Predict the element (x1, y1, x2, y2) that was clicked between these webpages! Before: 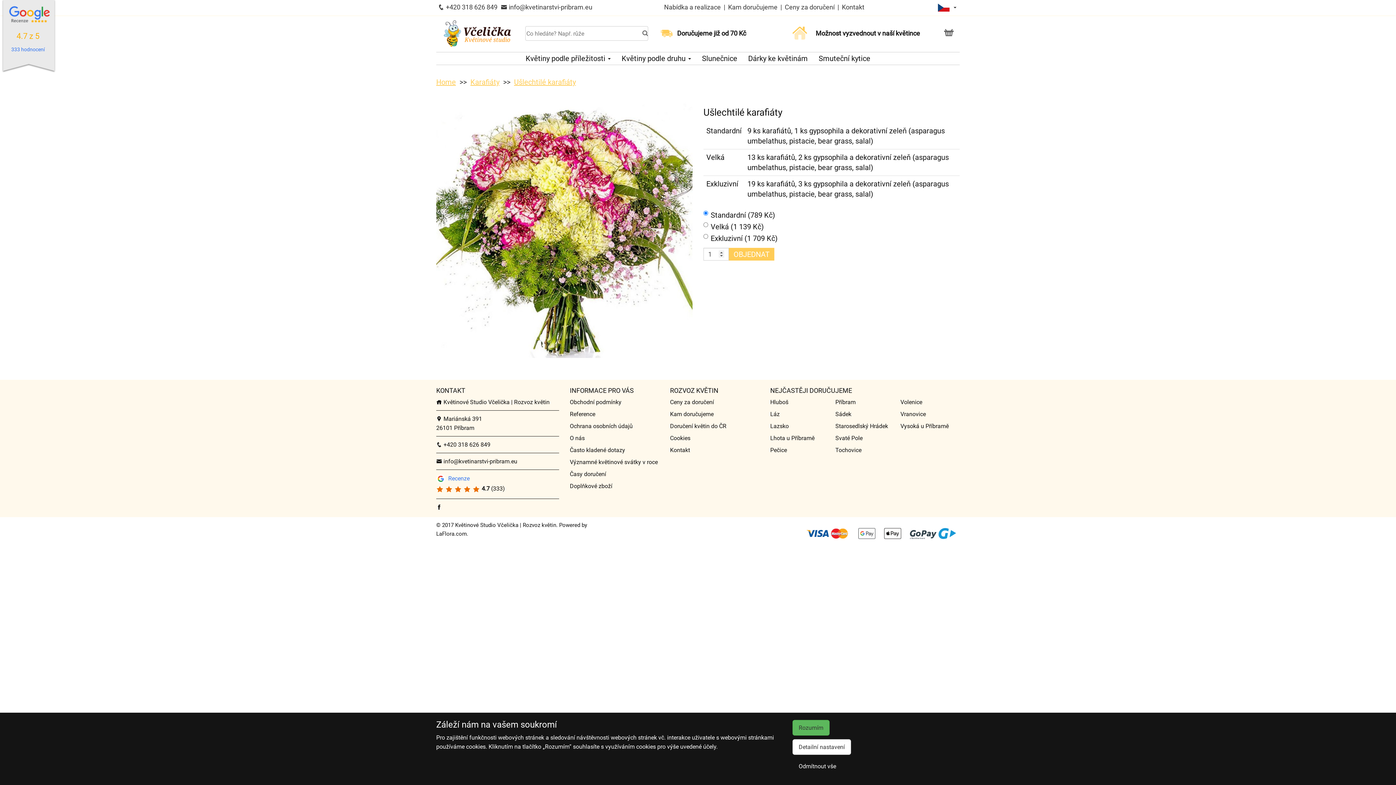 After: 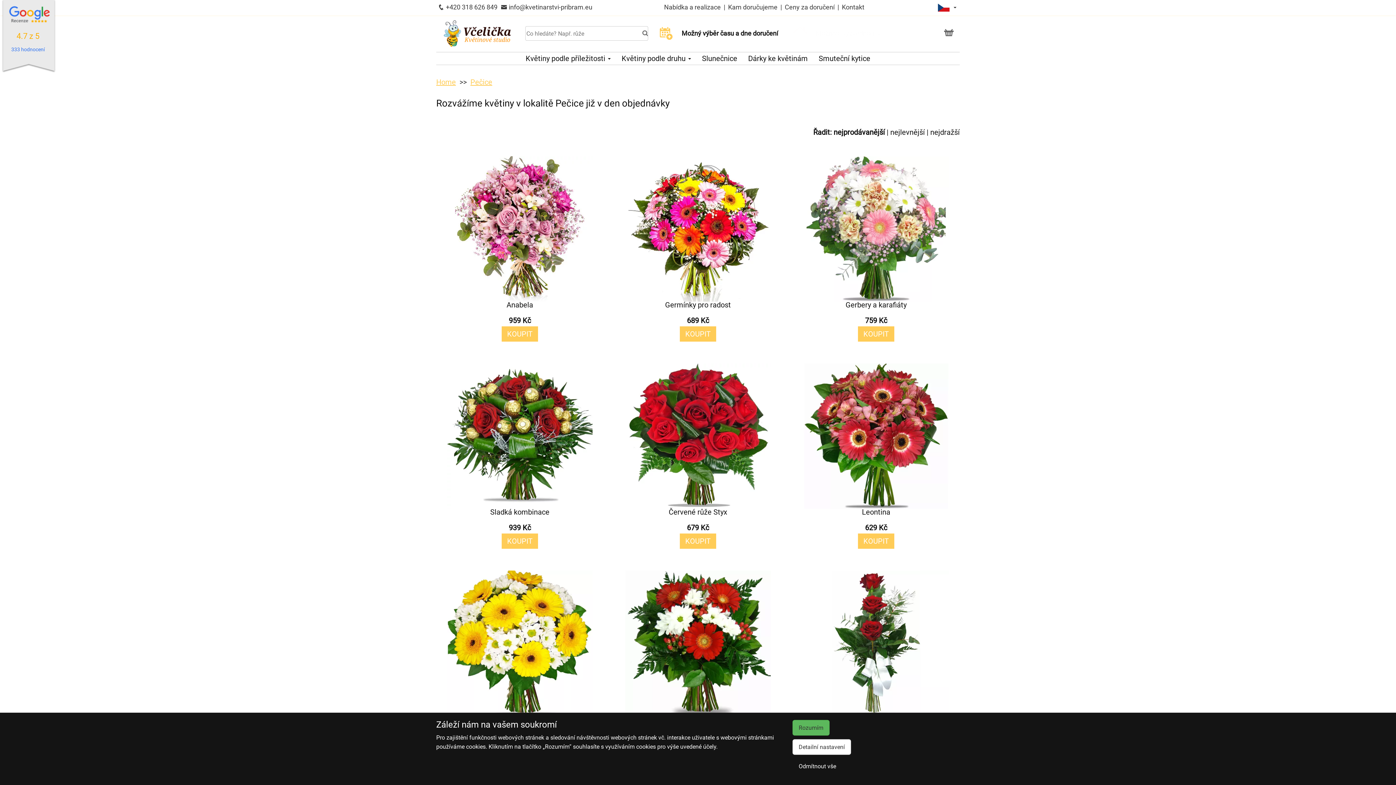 Action: label: Pečice bbox: (770, 446, 787, 453)